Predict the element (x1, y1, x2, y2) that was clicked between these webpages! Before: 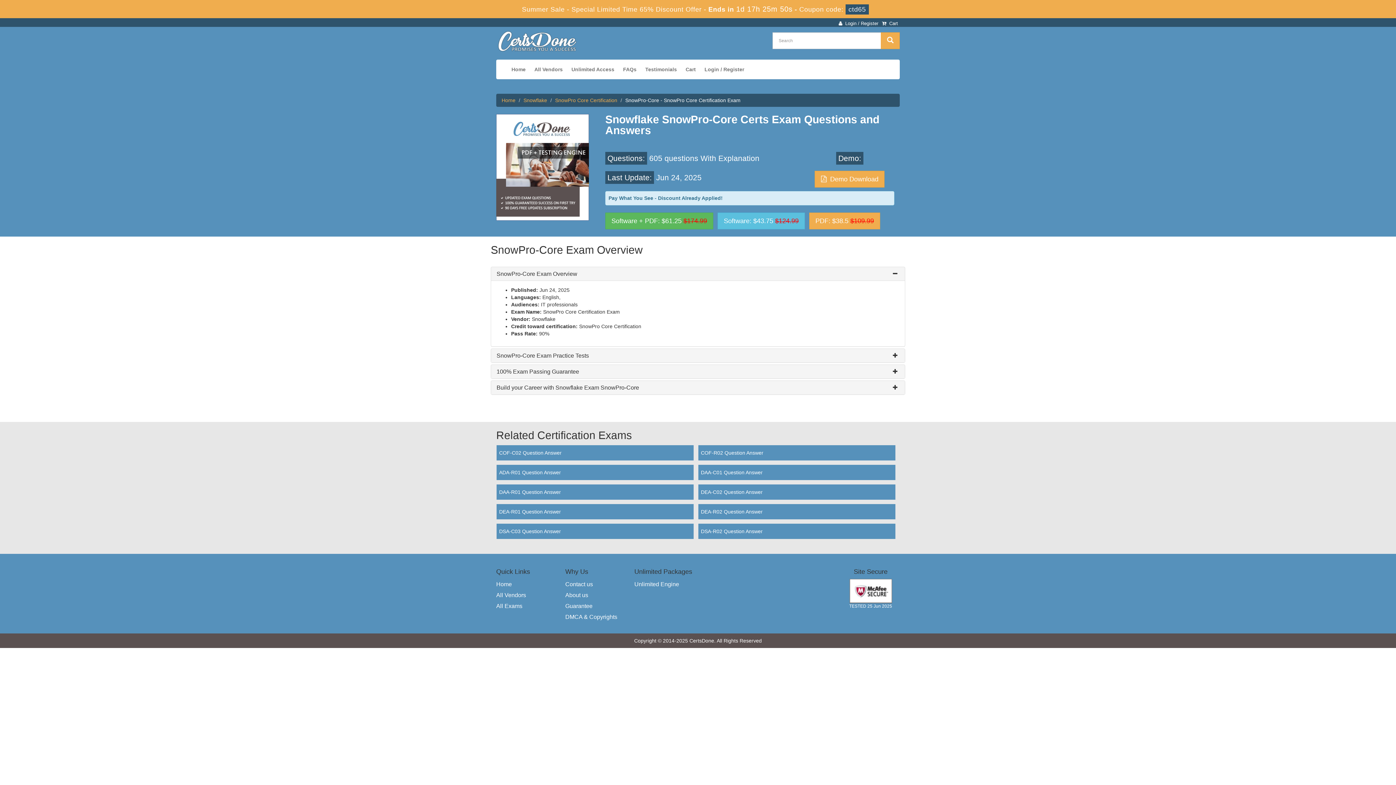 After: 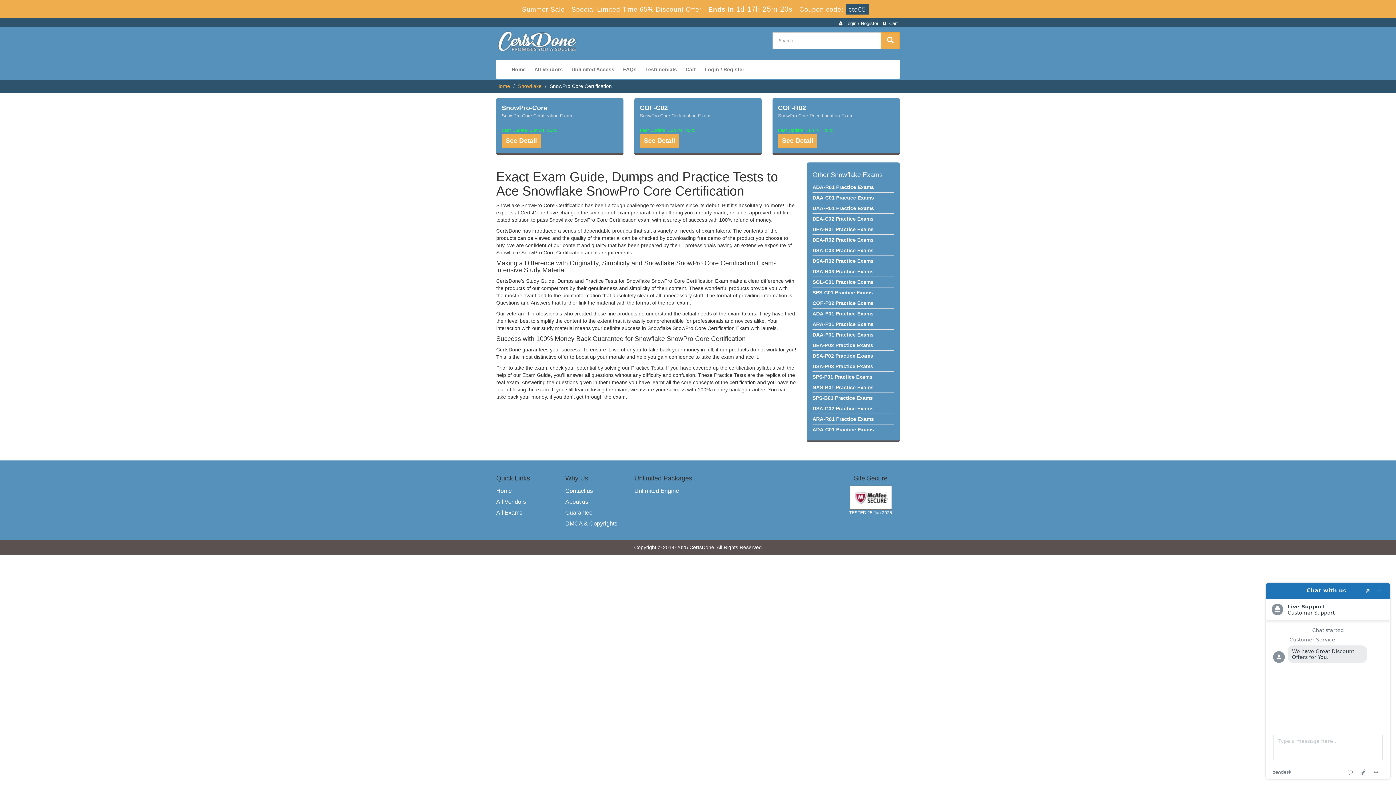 Action: label: SnowPro Core Certification bbox: (555, 97, 617, 103)